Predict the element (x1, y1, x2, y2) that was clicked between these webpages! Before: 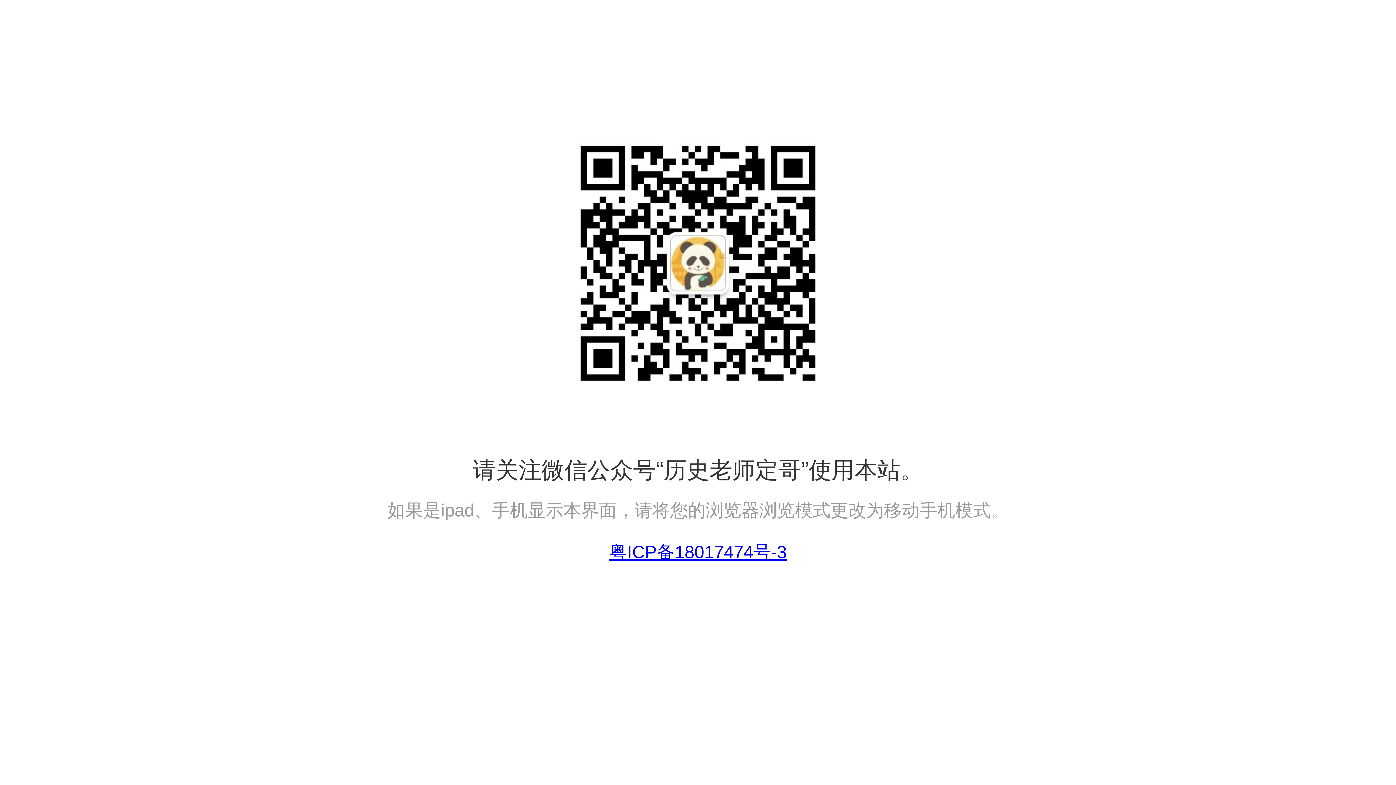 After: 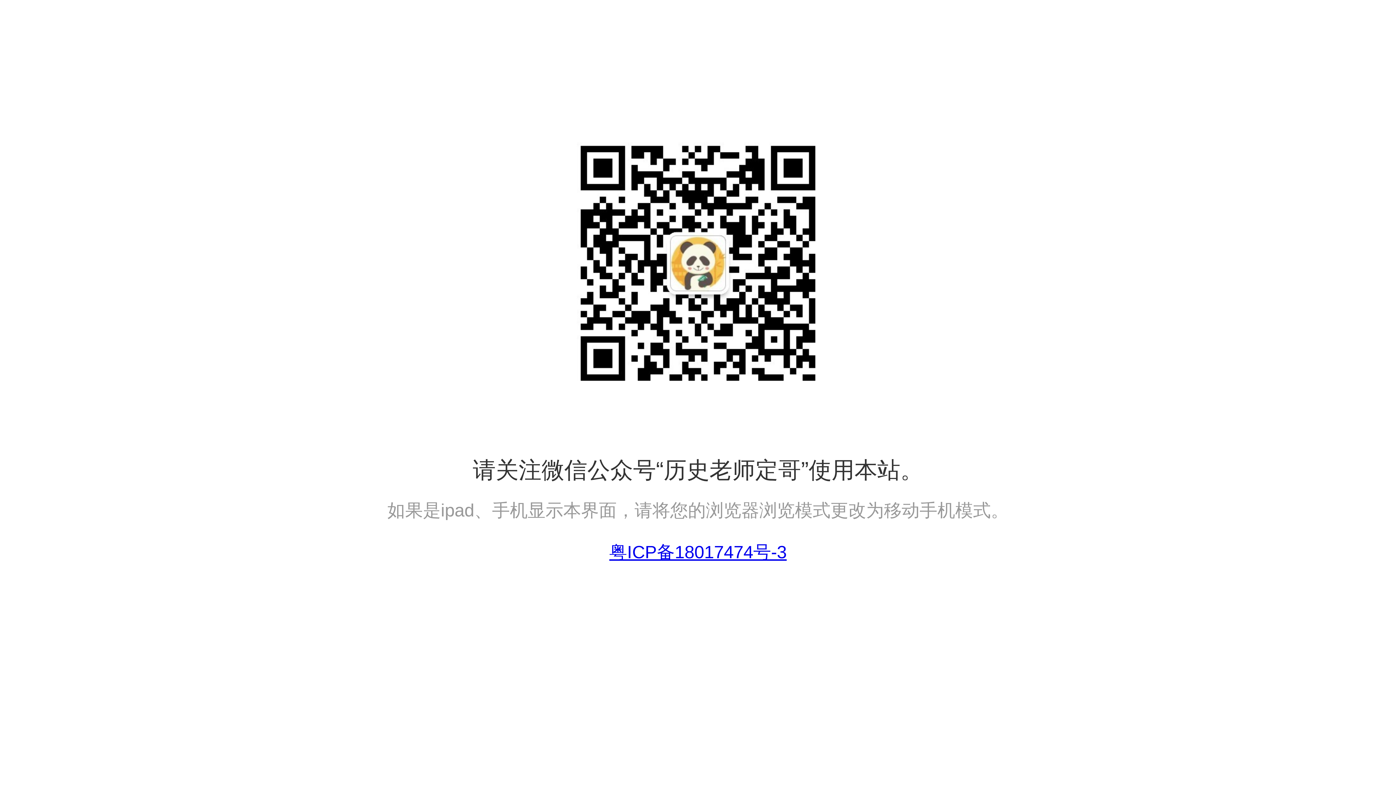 Action: label: 粤ICP备18017474号-3 bbox: (609, 542, 786, 562)